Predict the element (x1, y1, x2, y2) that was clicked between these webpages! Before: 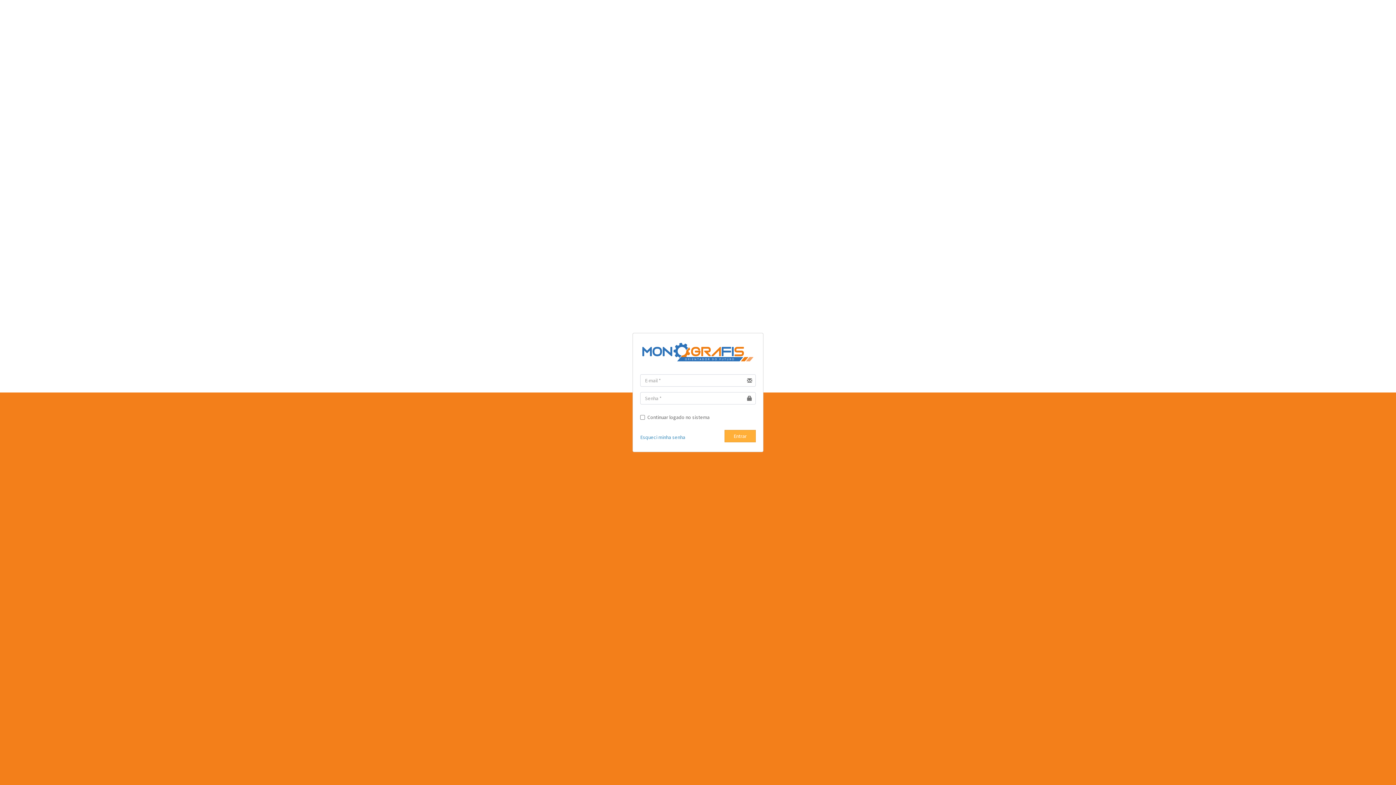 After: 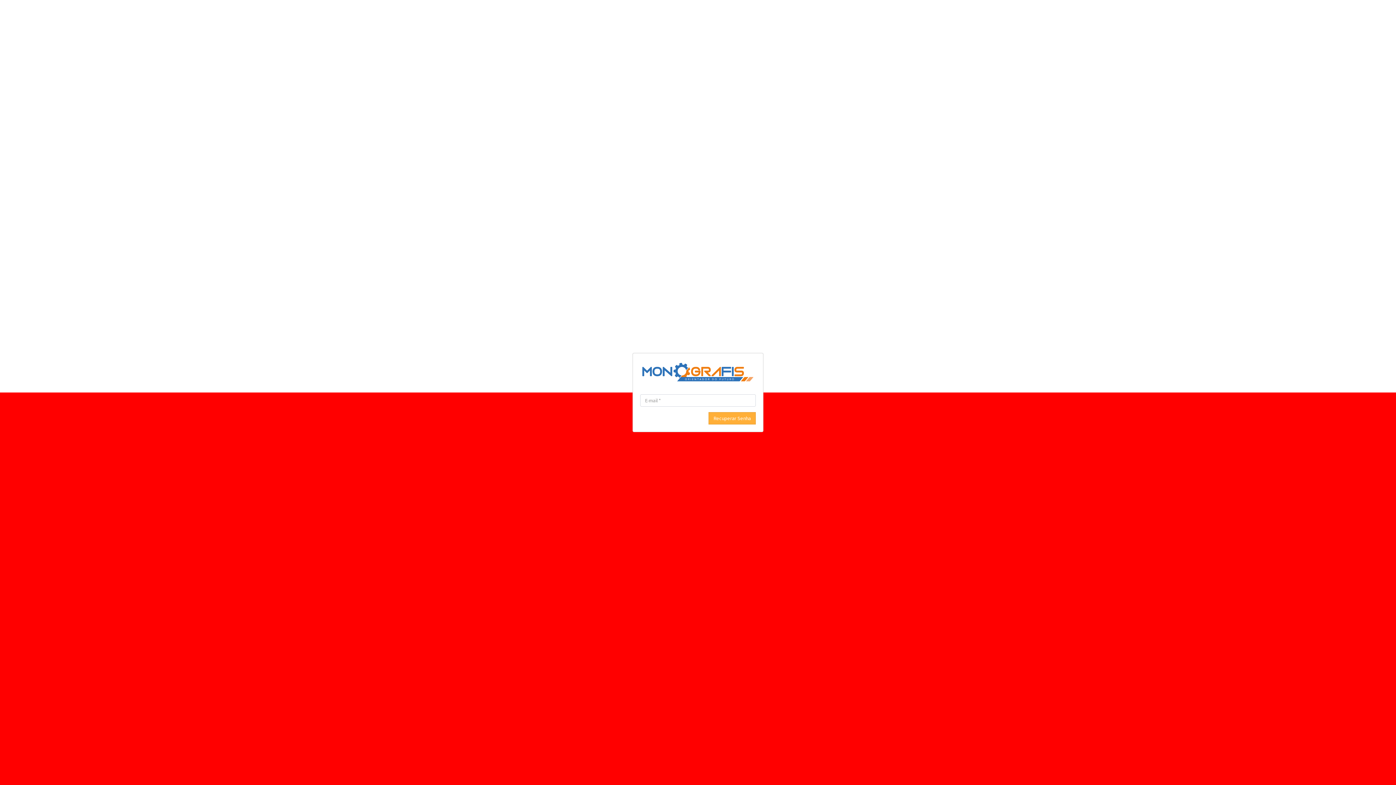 Action: label: Esqueci minha senha bbox: (640, 434, 685, 440)